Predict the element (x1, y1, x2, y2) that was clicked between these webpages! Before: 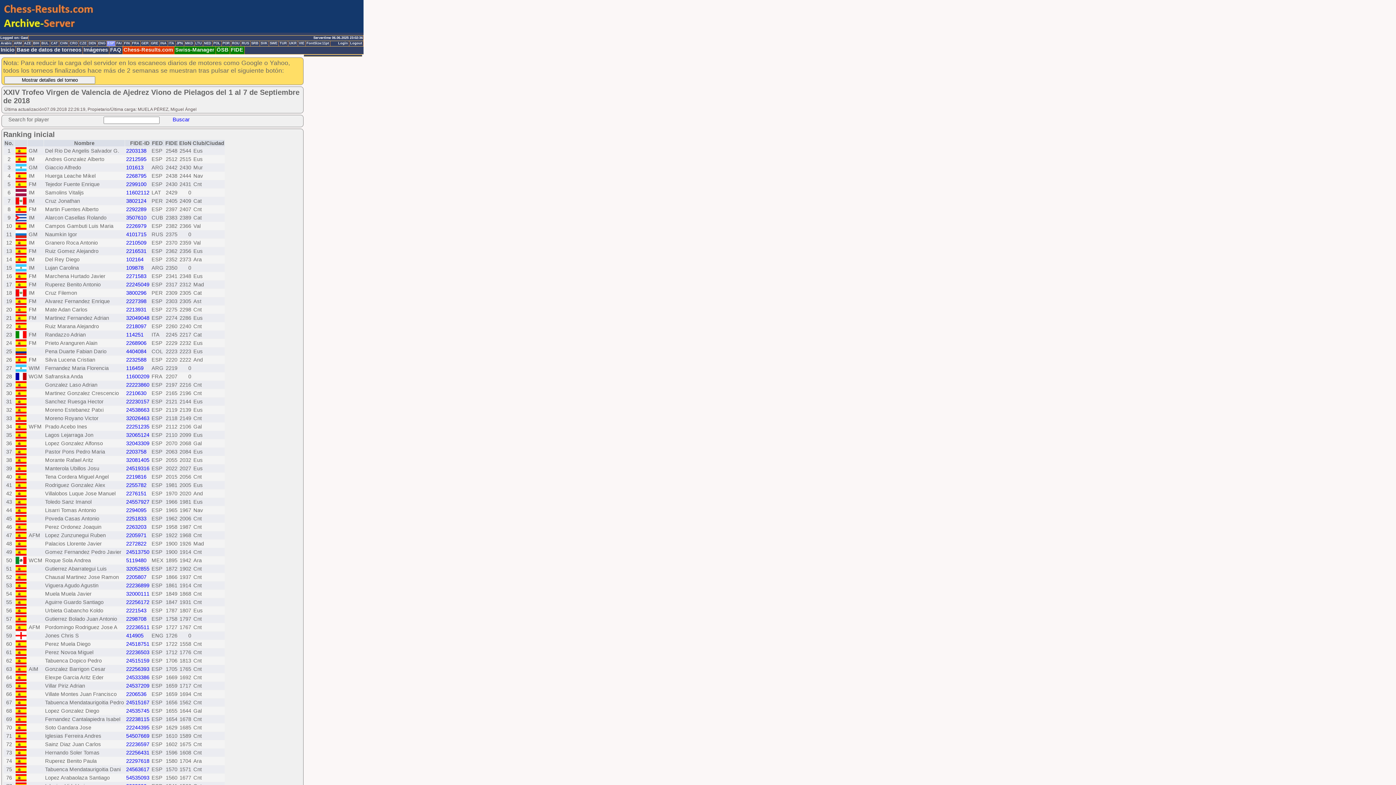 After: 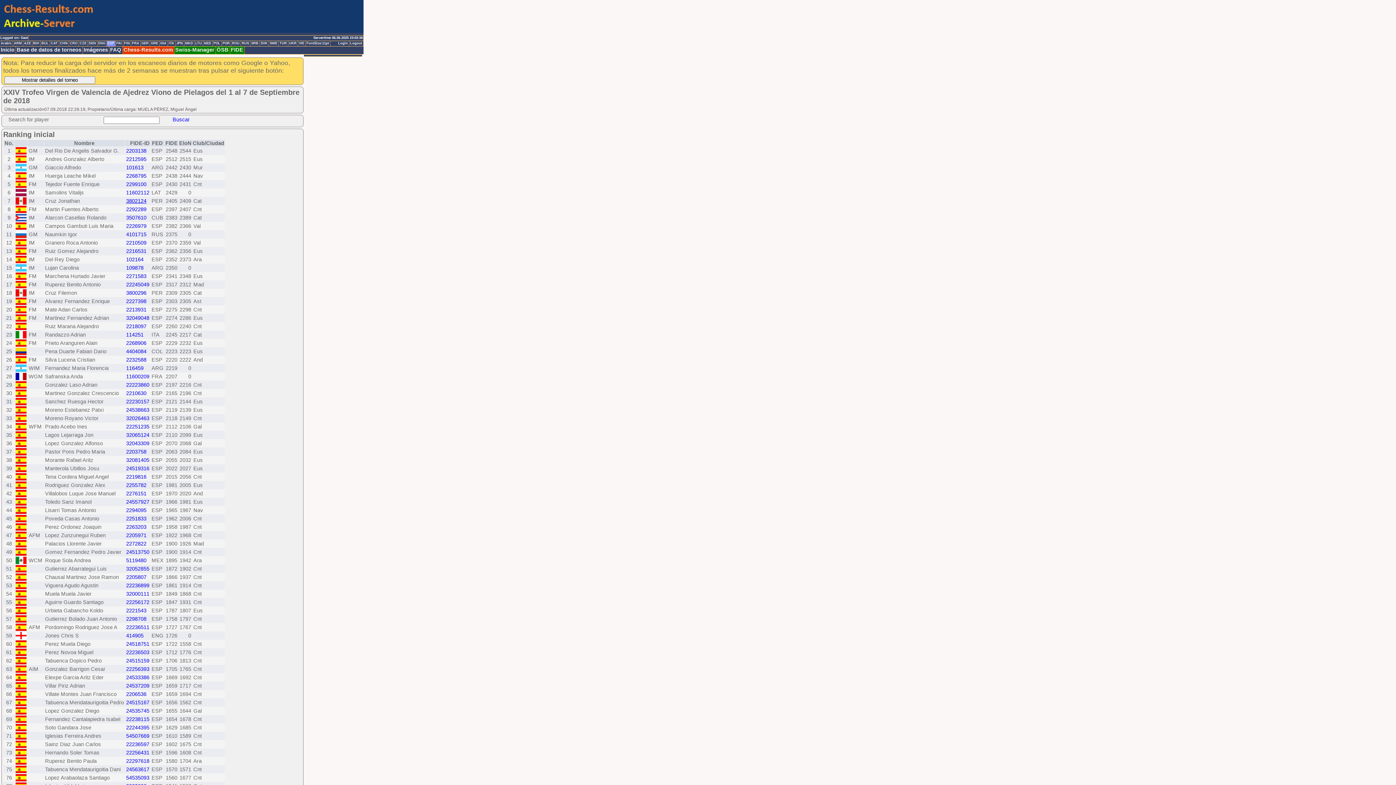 Action: bbox: (126, 198, 146, 204) label: 3802124